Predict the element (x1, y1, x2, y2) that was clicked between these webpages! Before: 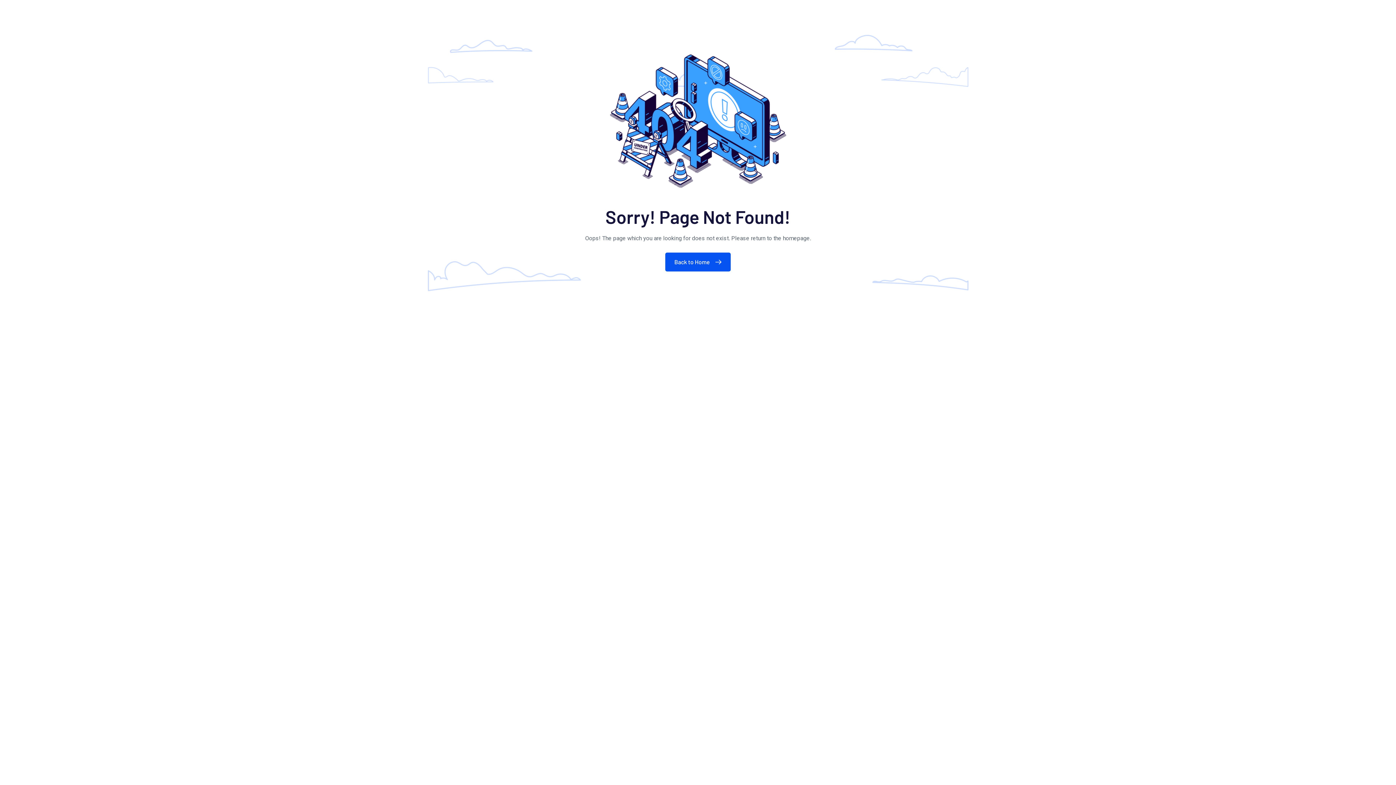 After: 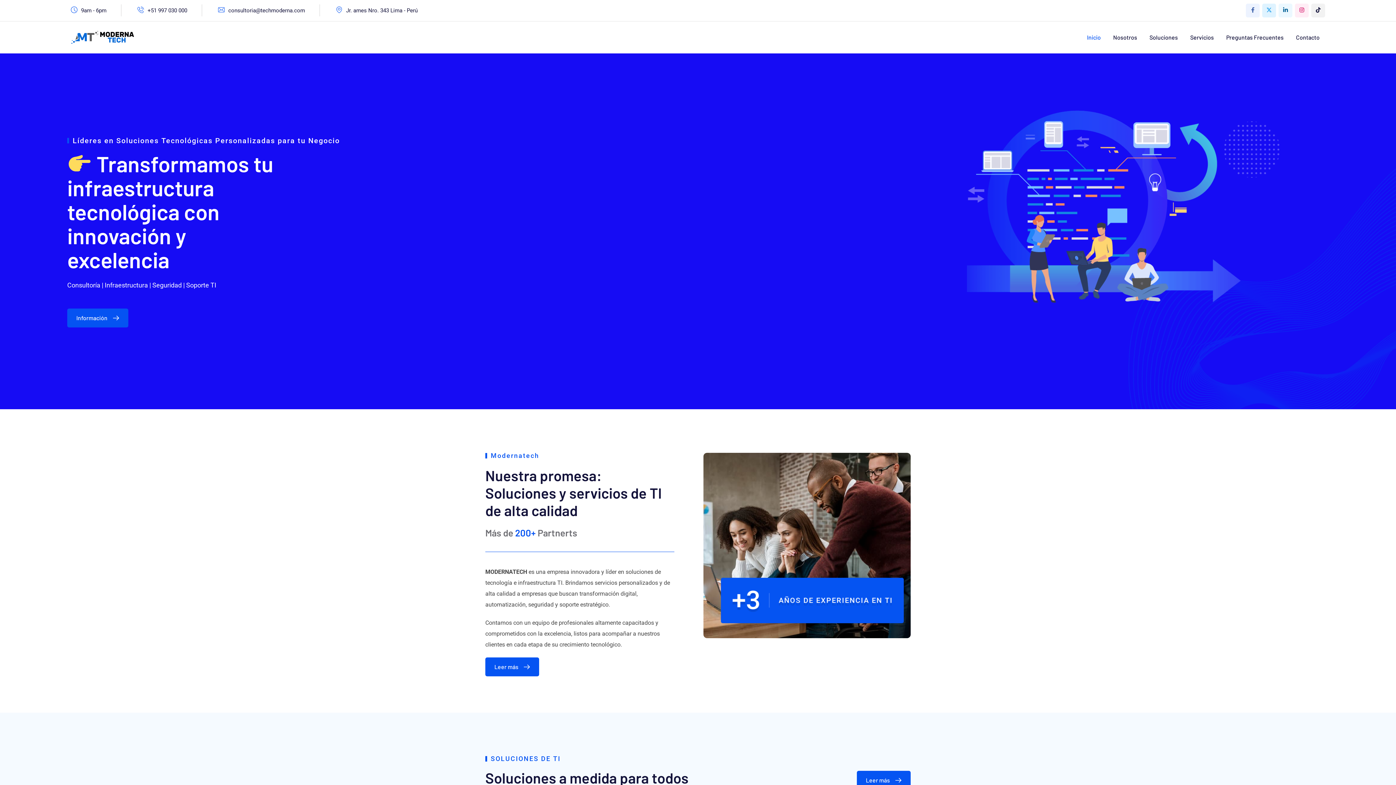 Action: bbox: (665, 252, 730, 271) label: Back to Home